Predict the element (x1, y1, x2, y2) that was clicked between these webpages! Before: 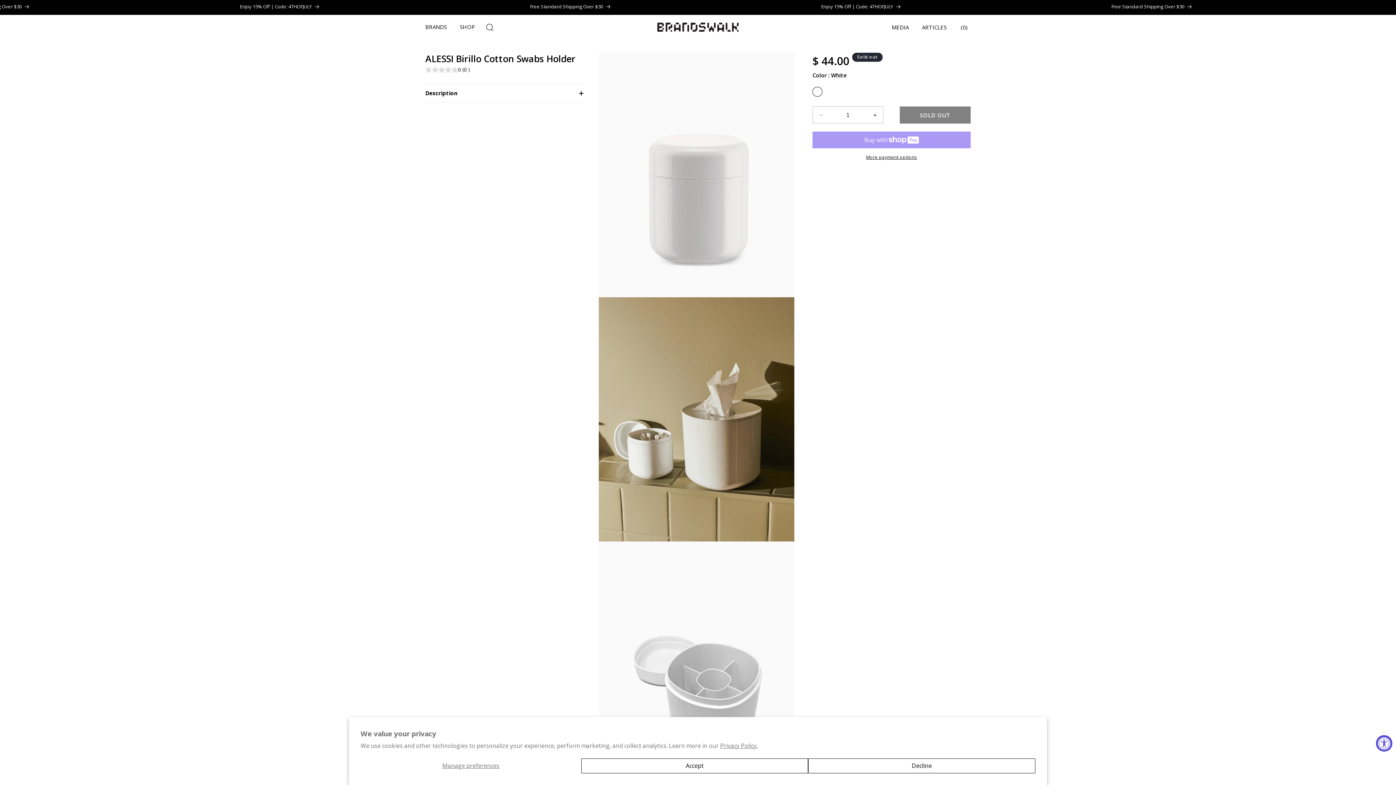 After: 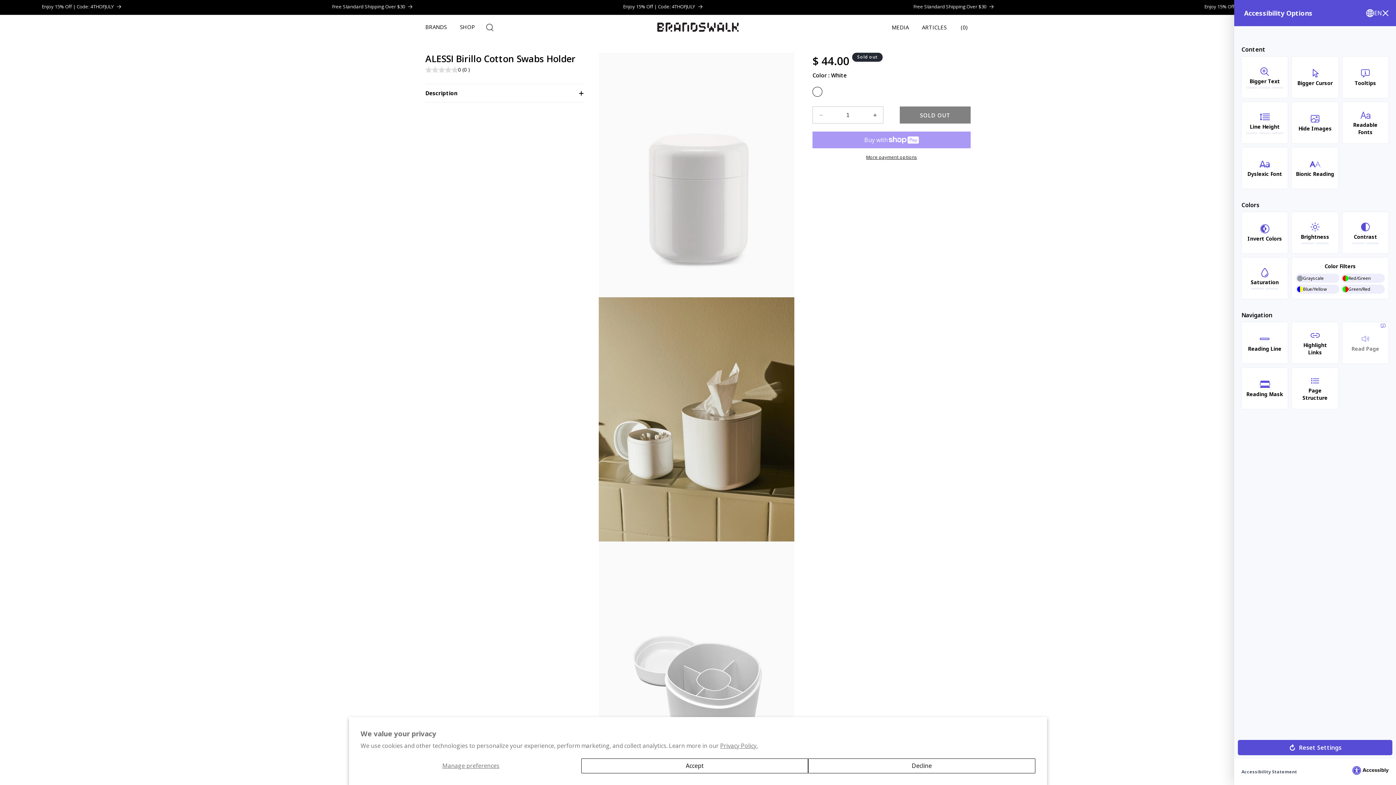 Action: label: Accessibility Widget, click to open bbox: (1376, 735, 1392, 752)